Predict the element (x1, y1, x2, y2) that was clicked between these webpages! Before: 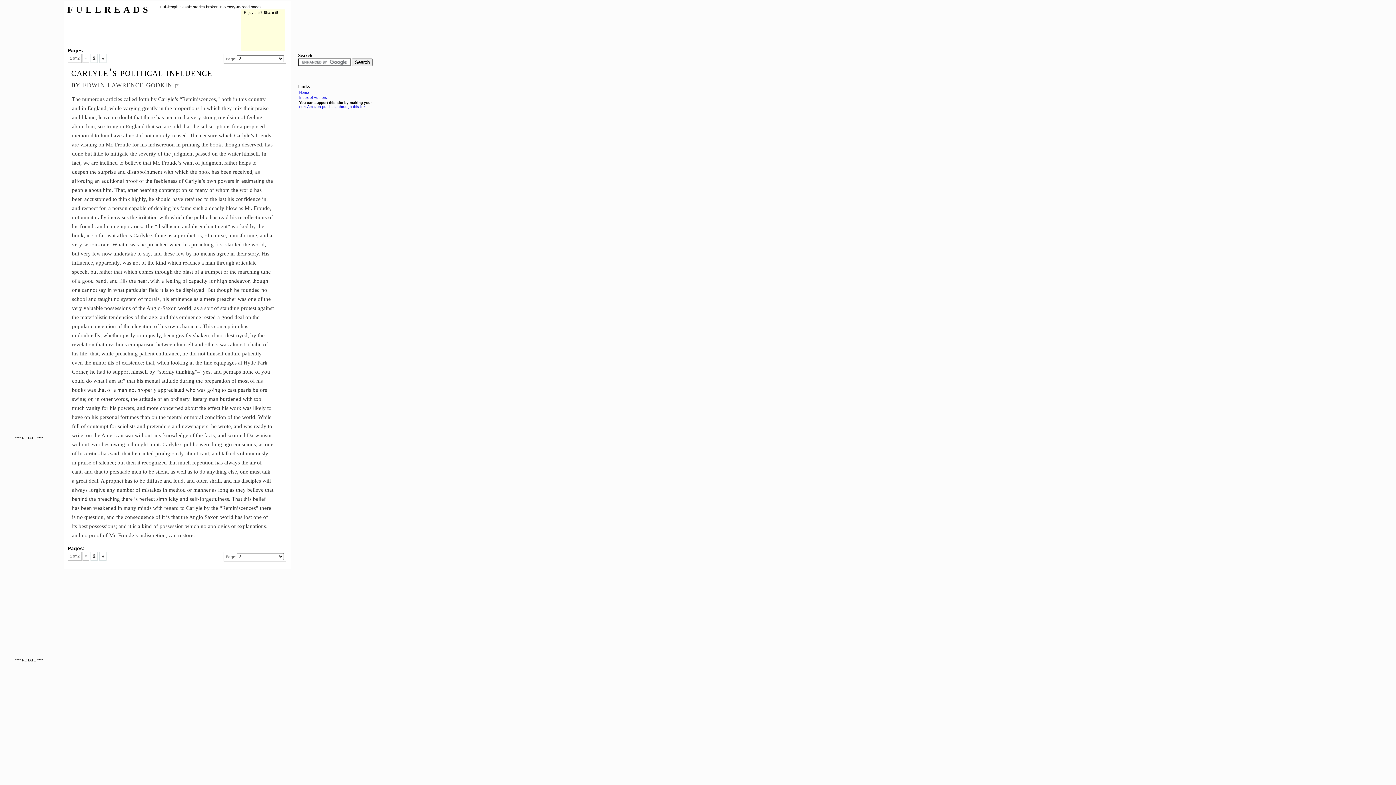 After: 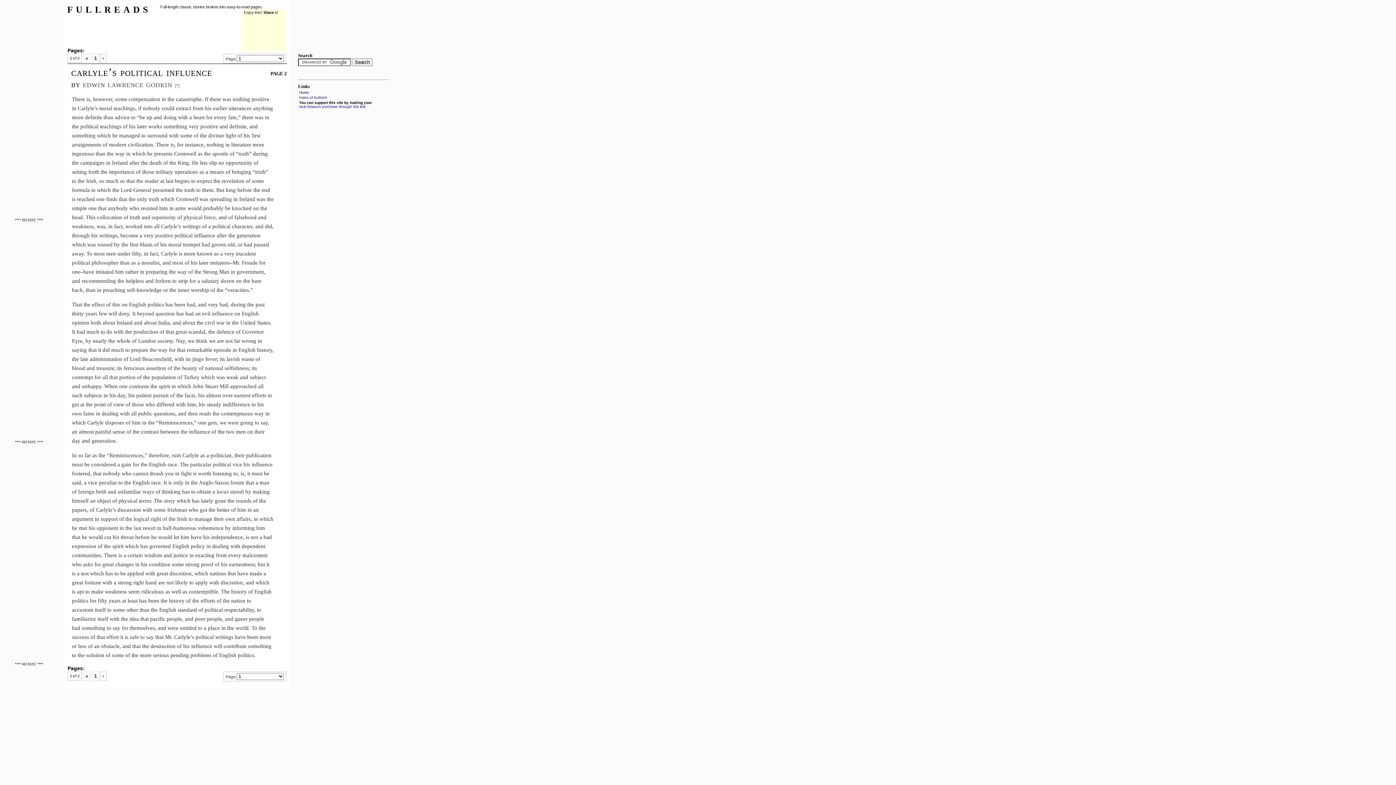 Action: bbox: (90, 552, 97, 561) label: 2